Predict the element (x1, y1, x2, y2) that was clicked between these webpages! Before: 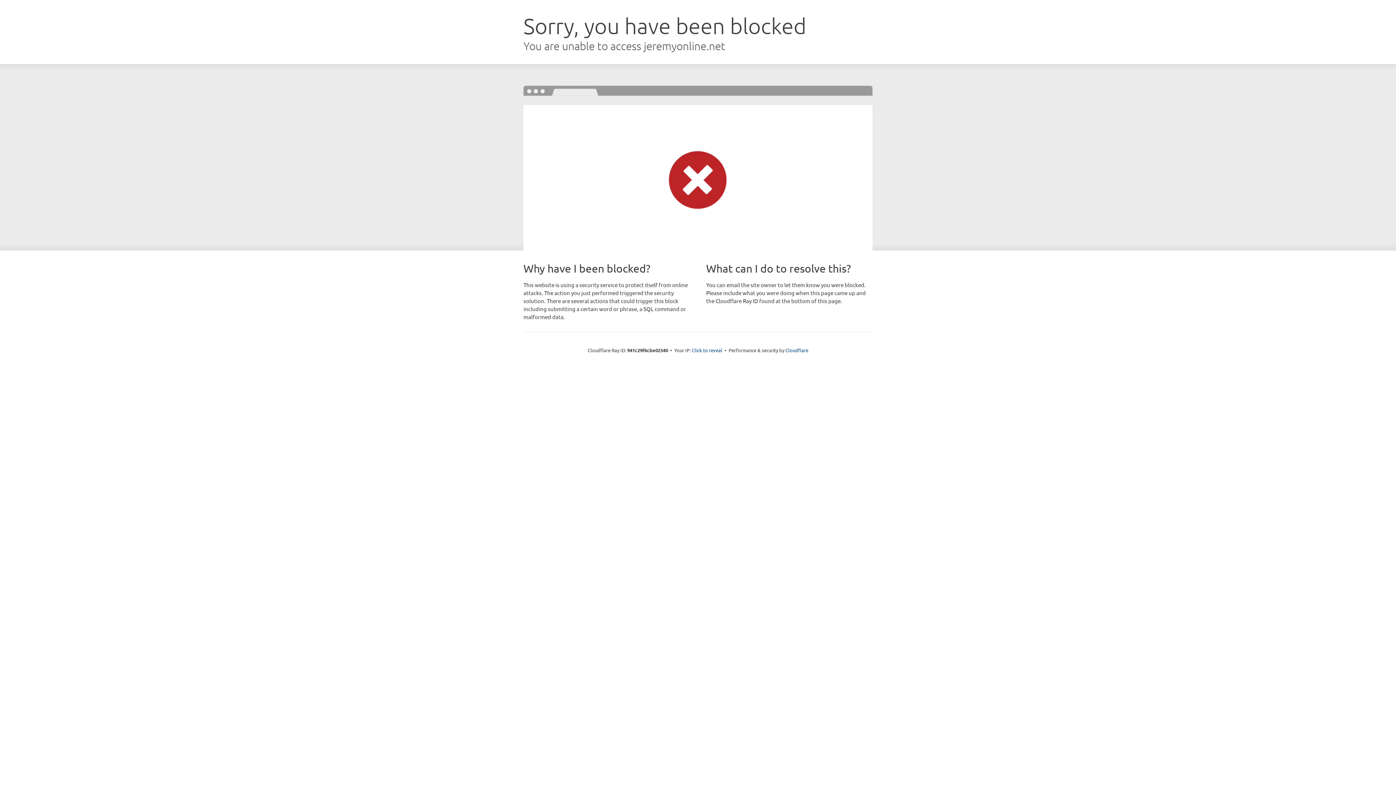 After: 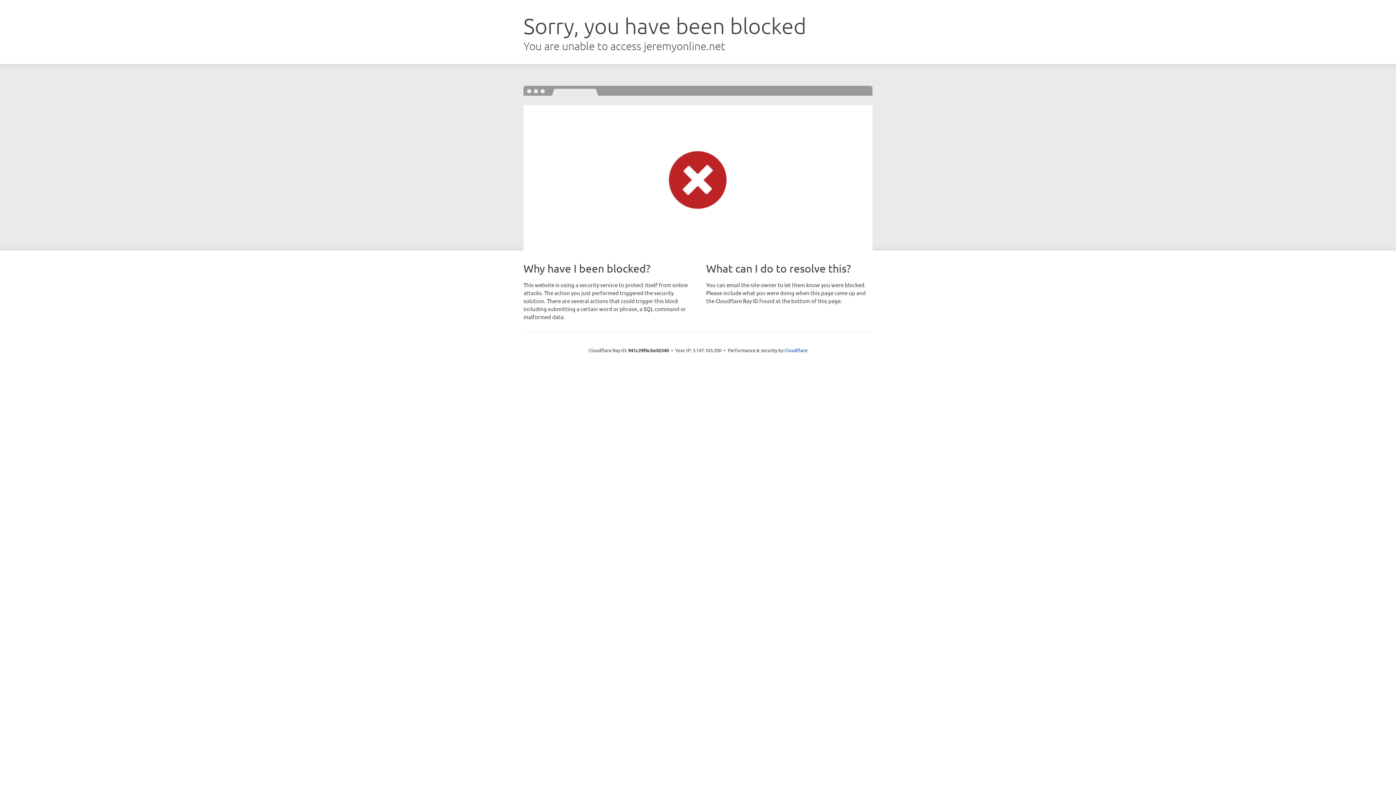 Action: bbox: (692, 346, 722, 353) label: Click to reveal